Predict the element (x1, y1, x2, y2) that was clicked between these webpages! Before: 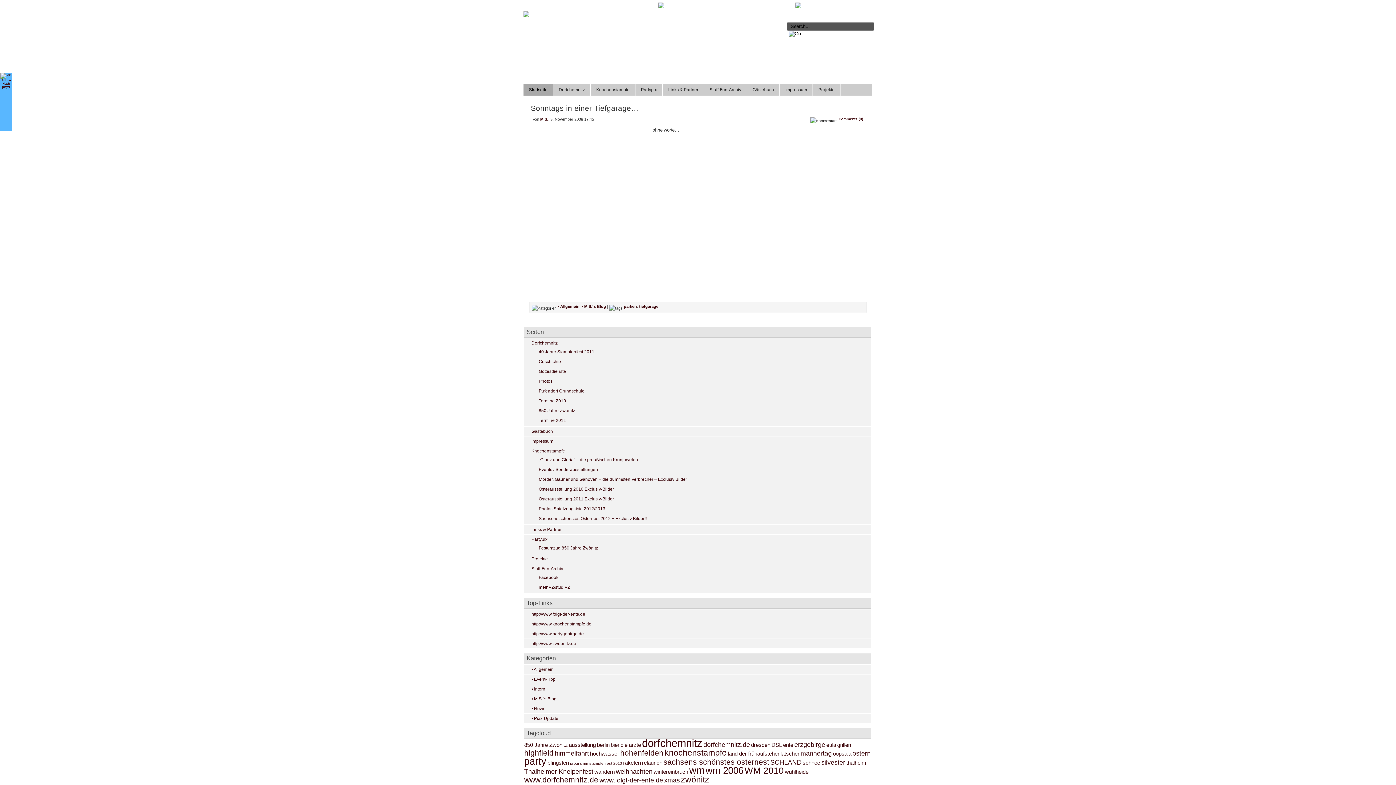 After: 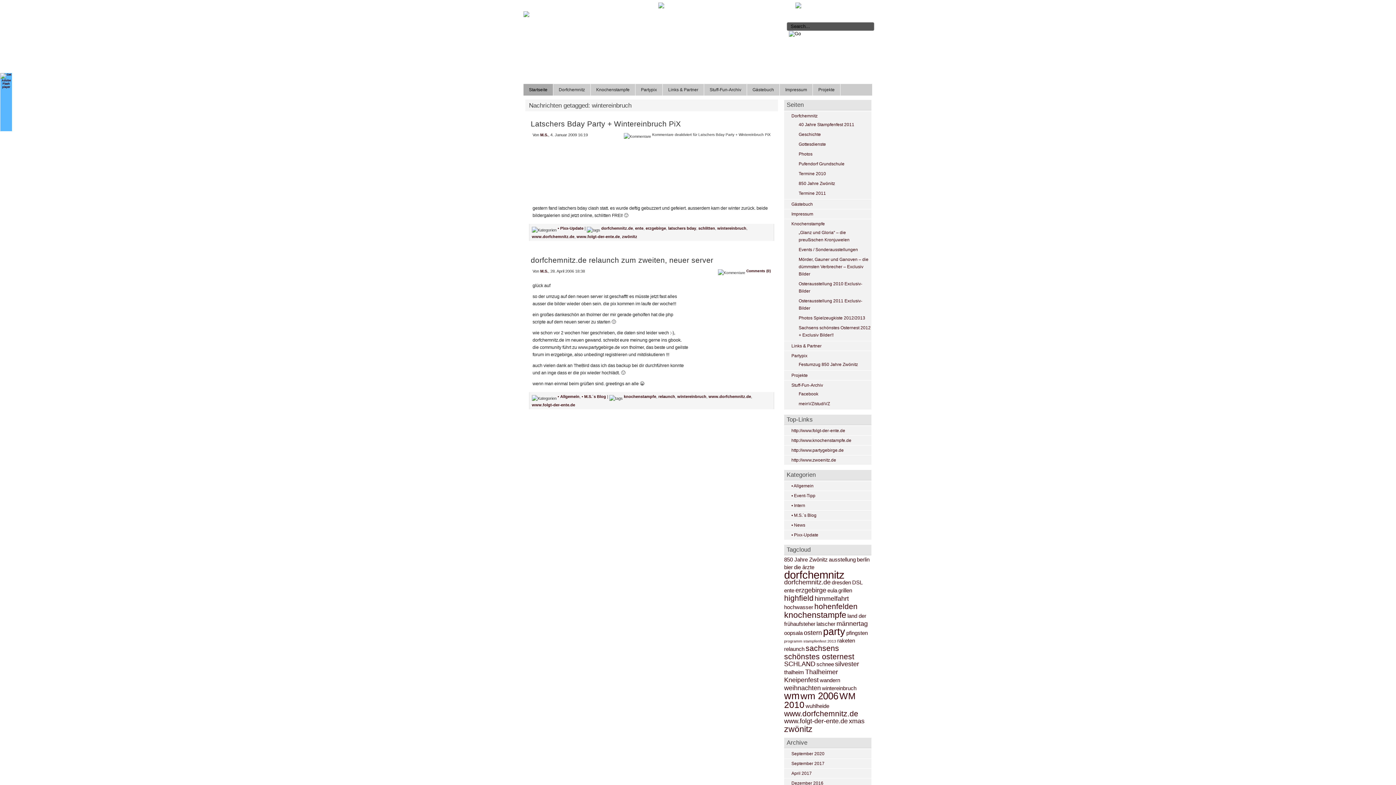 Action: bbox: (653, 769, 688, 775) label: wintereinbruch (2 Einträge)